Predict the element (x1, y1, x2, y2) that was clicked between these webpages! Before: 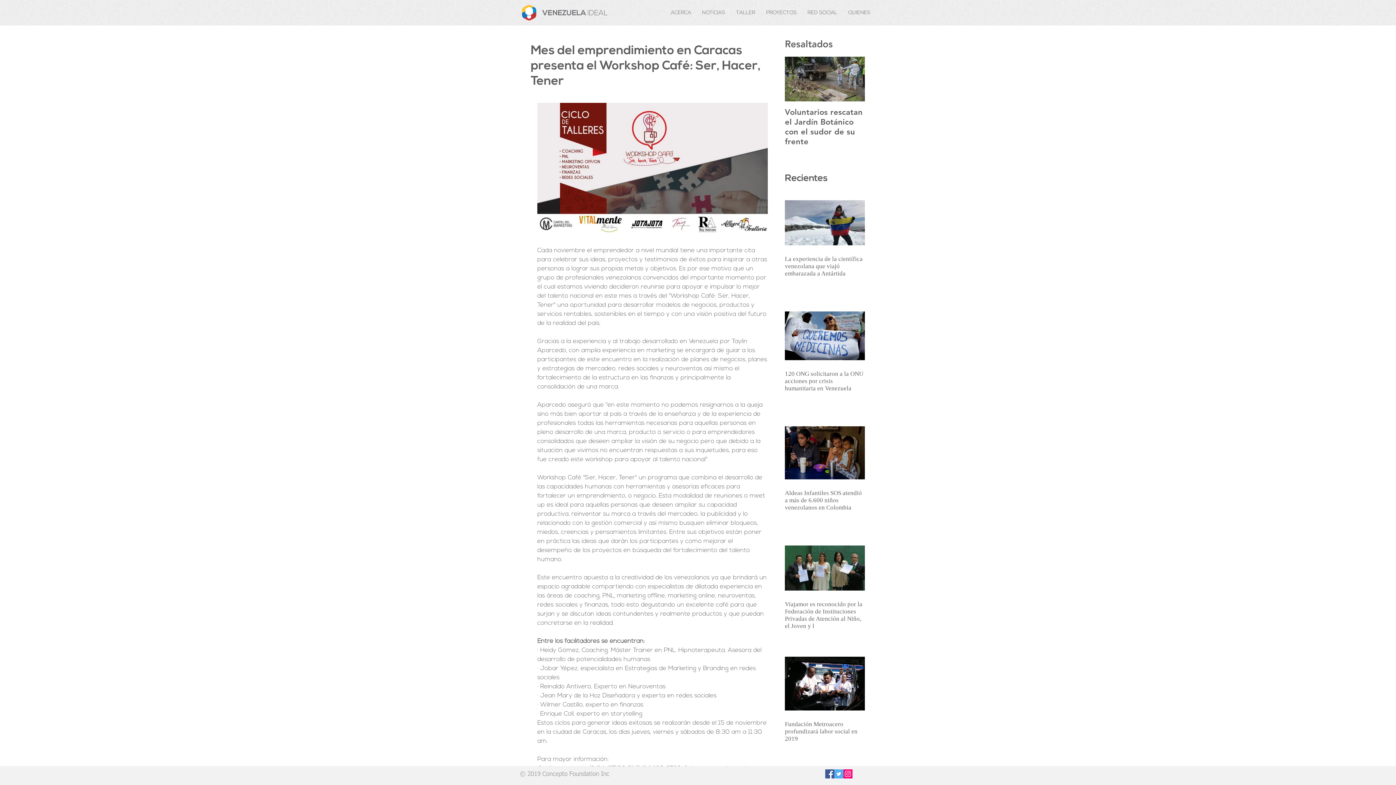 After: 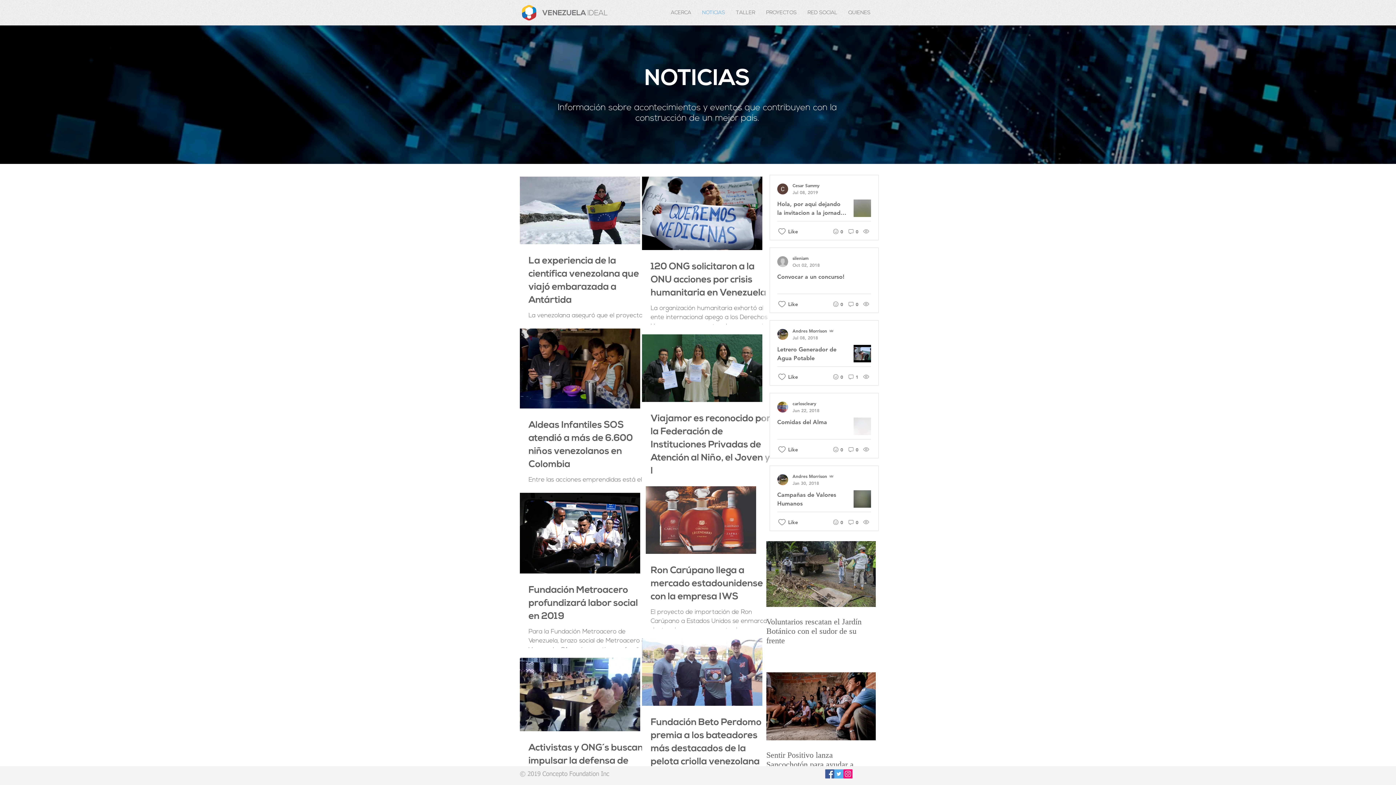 Action: label: NOTICIAS bbox: (696, 4, 730, 22)